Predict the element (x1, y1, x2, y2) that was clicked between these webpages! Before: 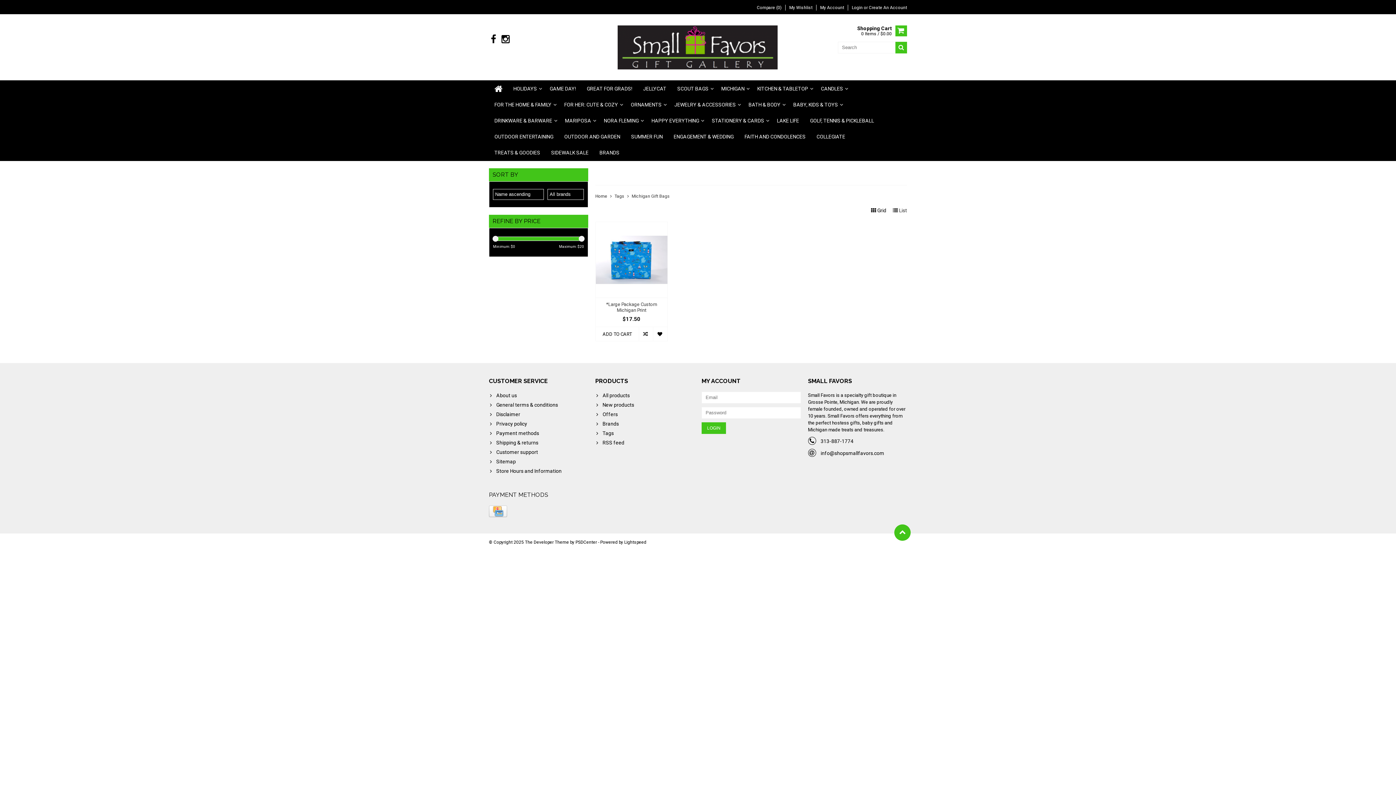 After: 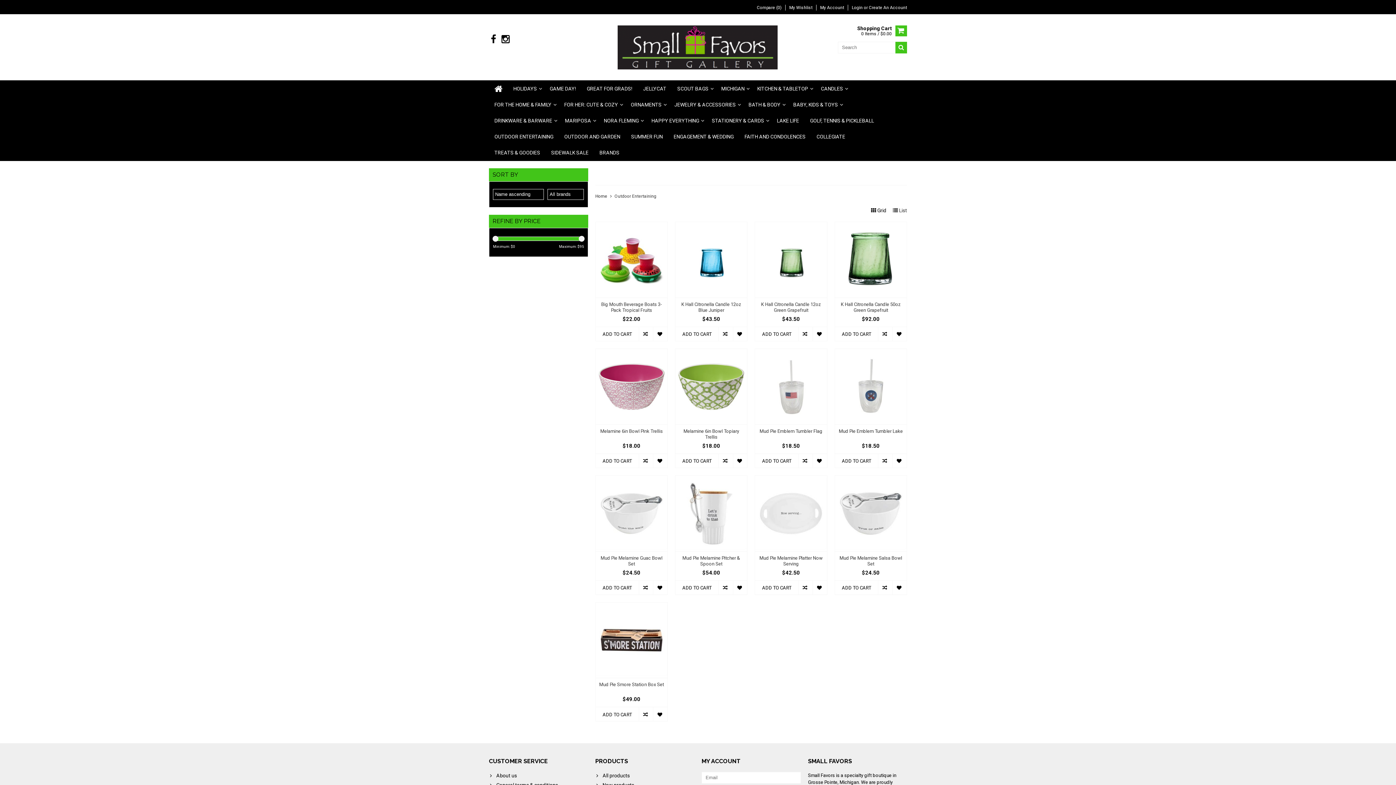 Action: bbox: (489, 128, 558, 144) label: OUTDOOR ENTERTAINING